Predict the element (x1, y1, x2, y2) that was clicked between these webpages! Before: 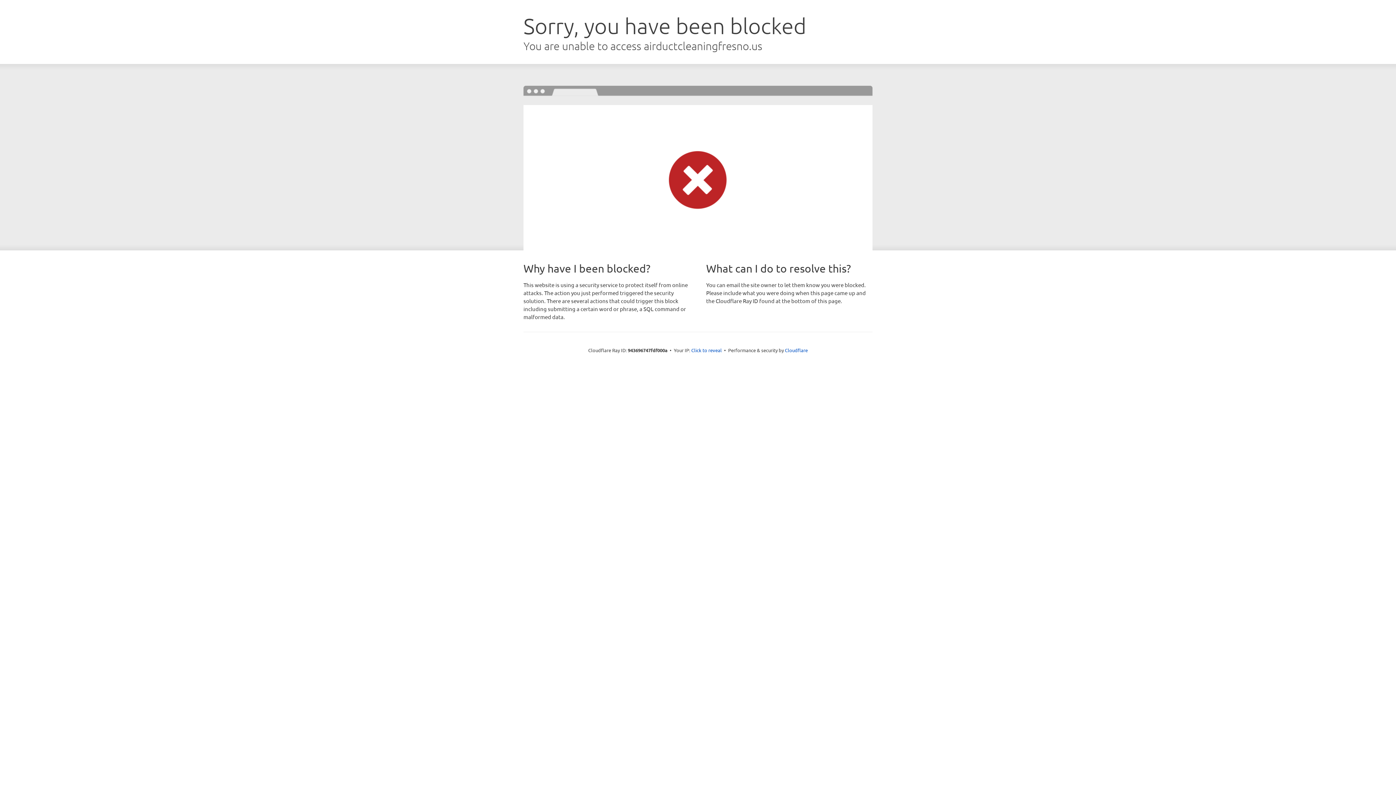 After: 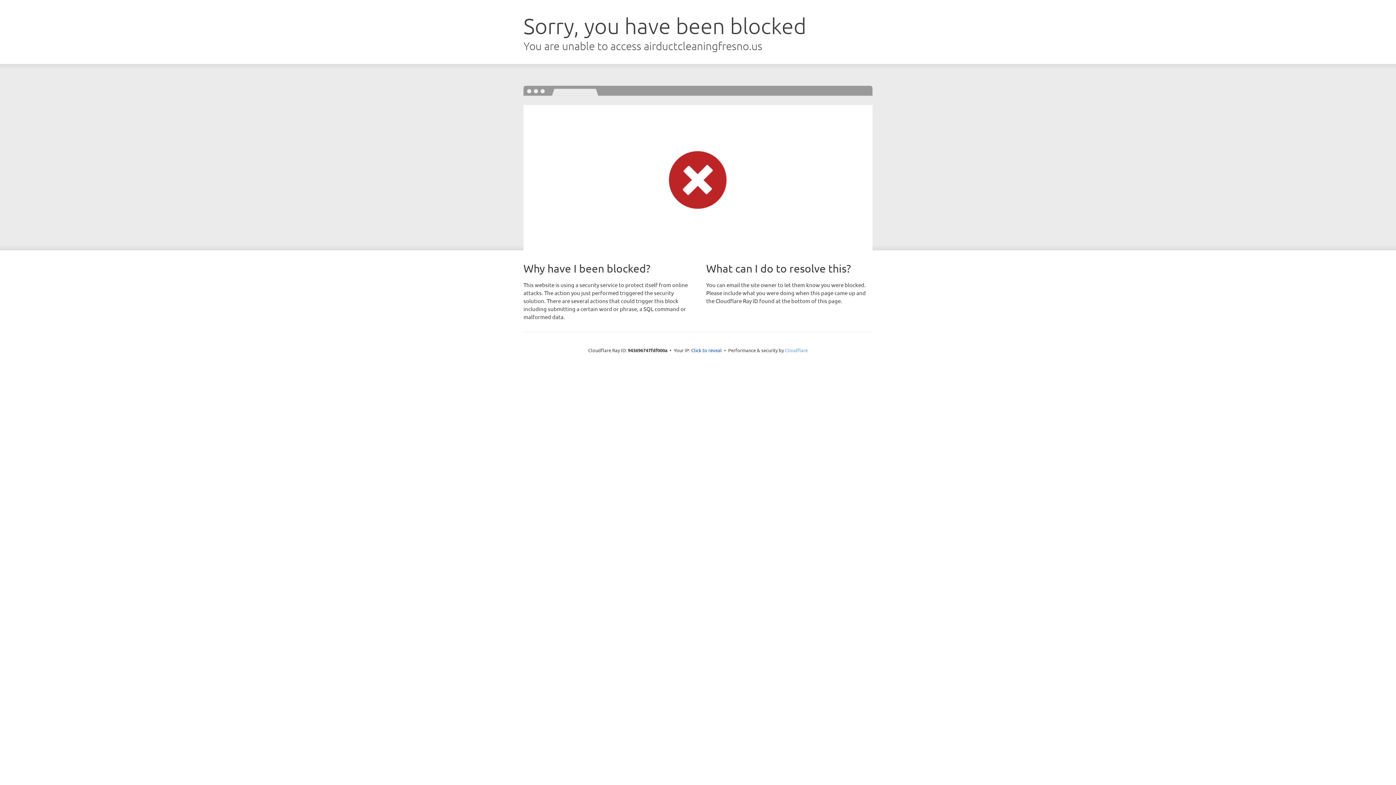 Action: bbox: (785, 347, 808, 353) label: Cloudflare